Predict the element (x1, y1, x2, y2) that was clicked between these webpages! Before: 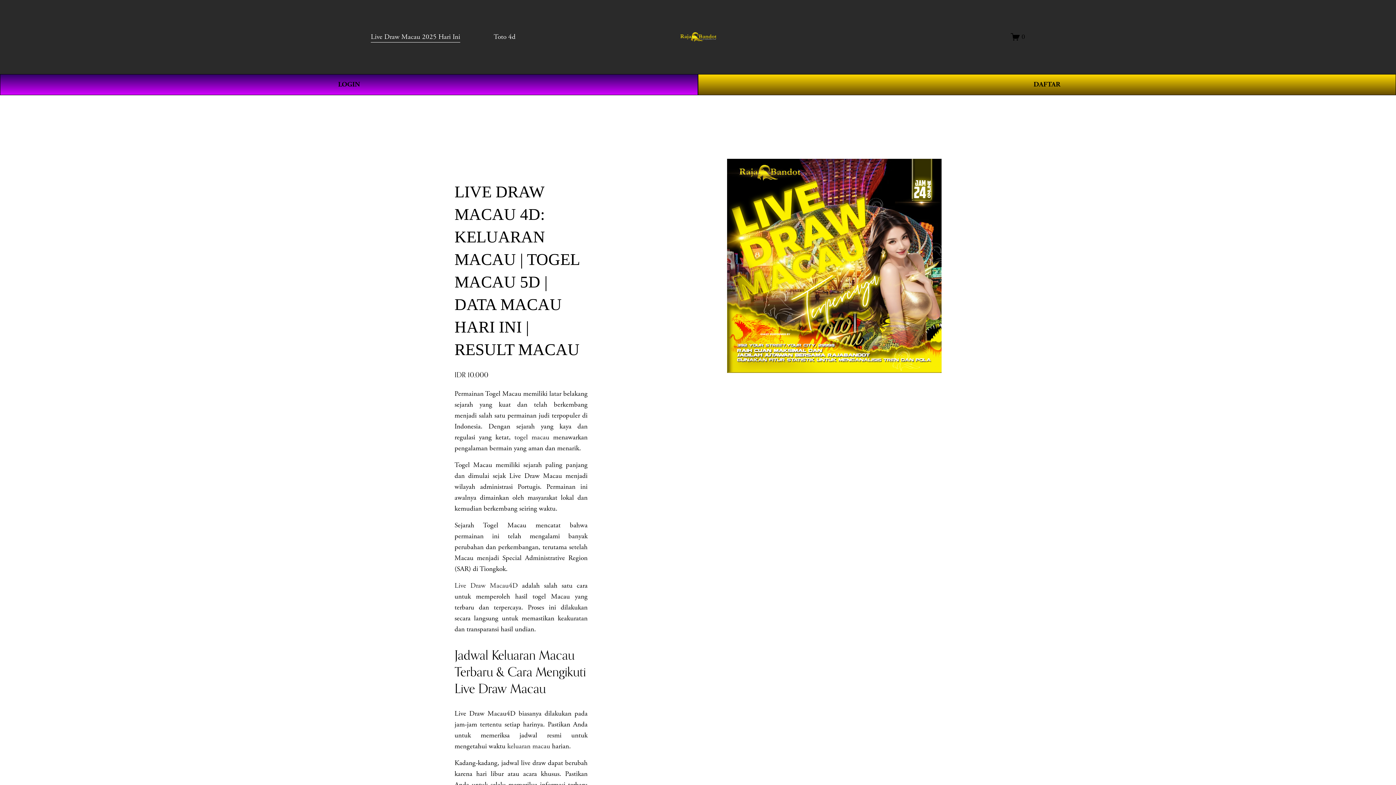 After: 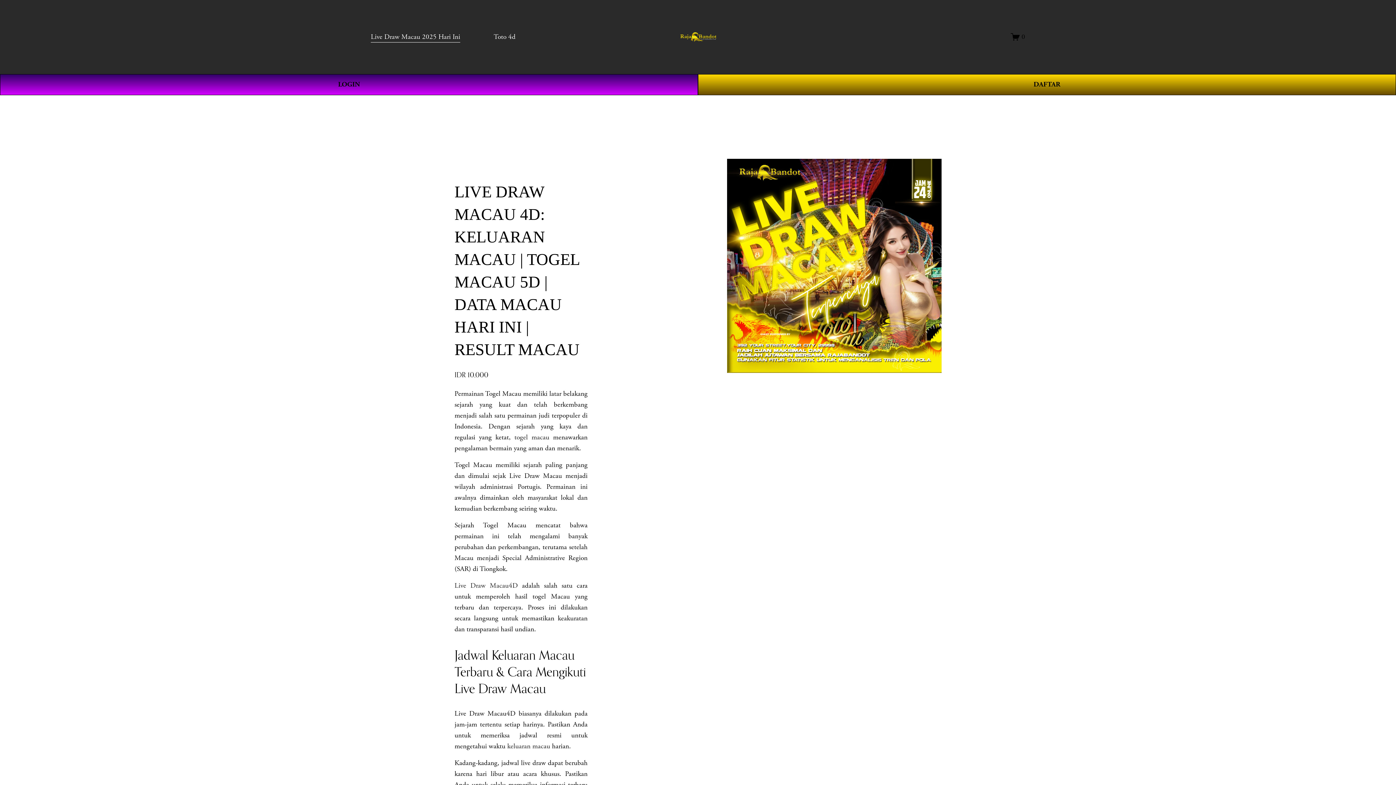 Action: bbox: (493, 30, 515, 43) label: Toto 4d